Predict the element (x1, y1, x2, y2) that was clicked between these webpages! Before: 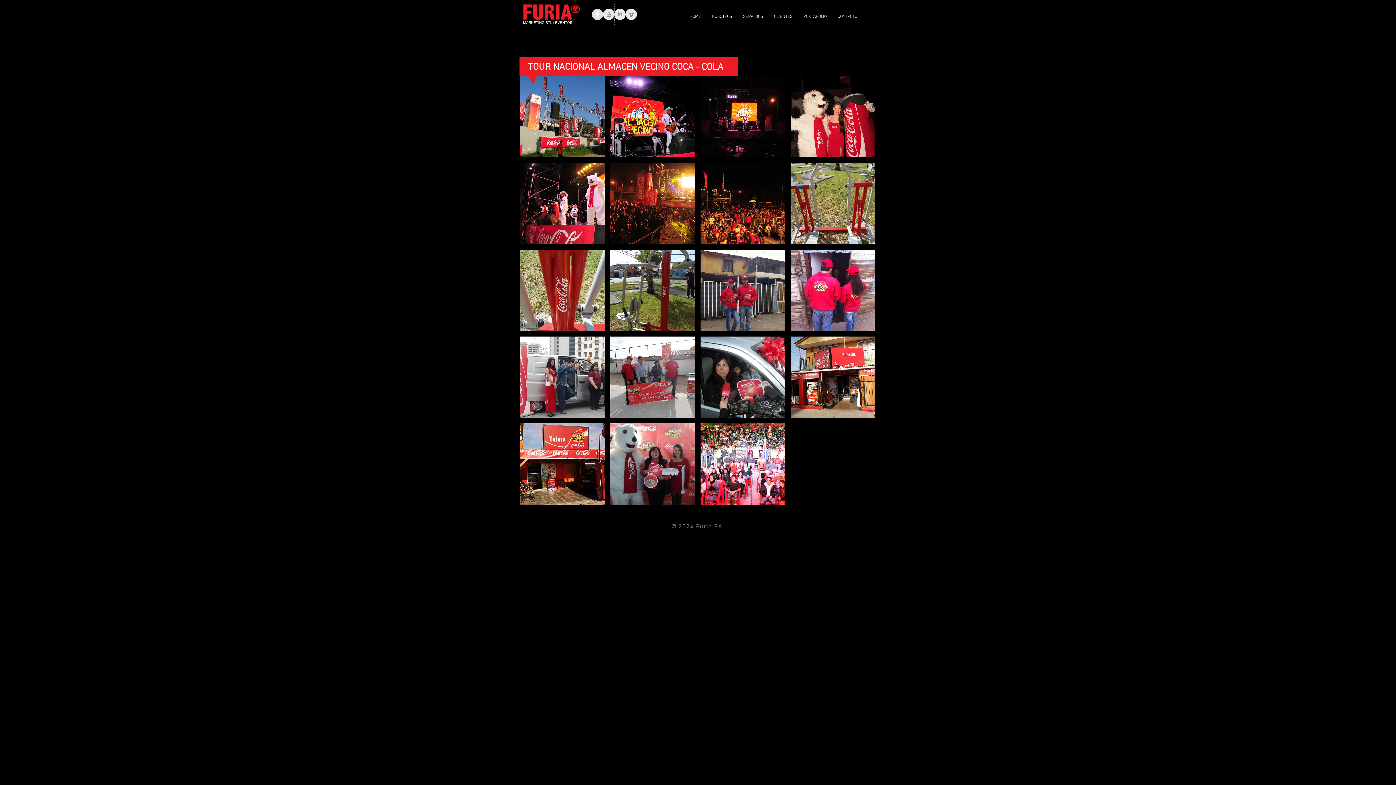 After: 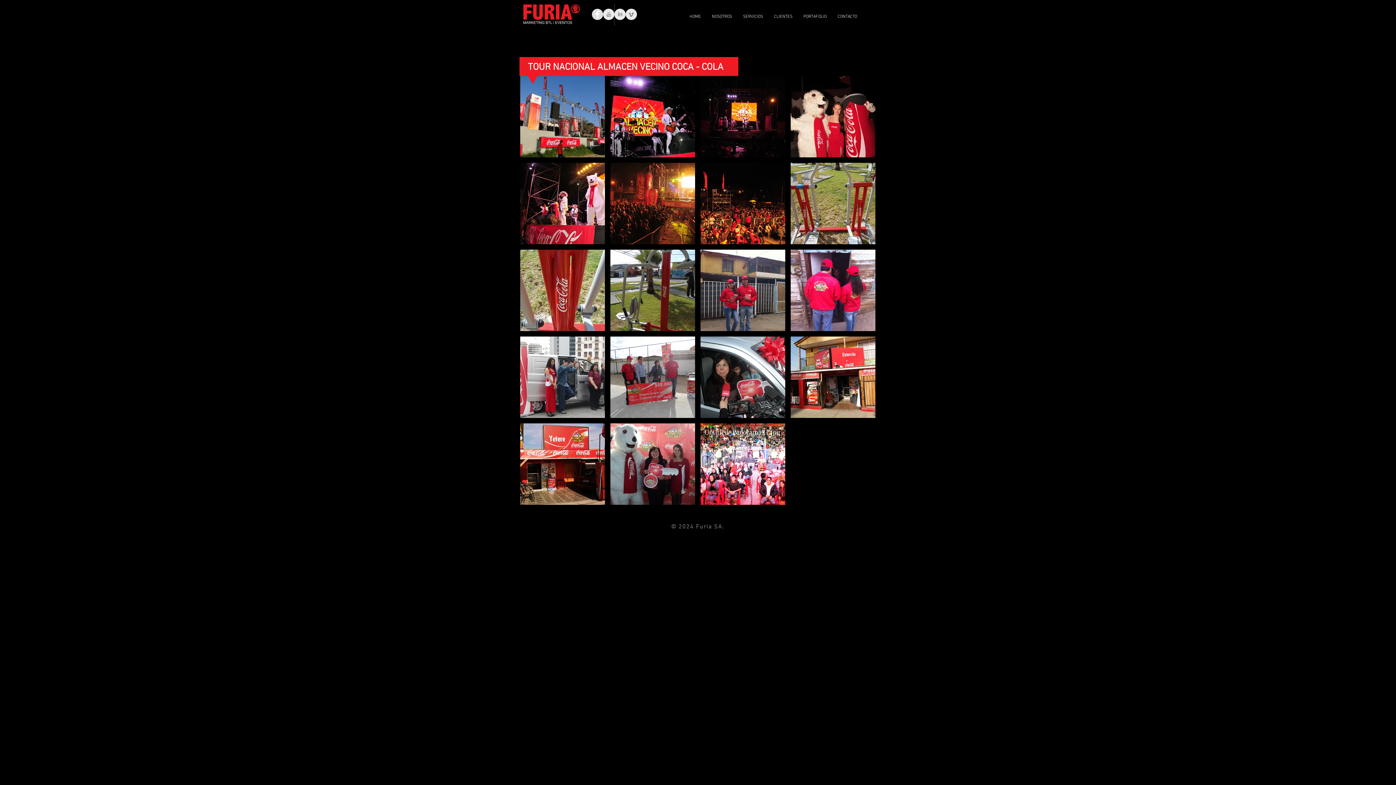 Action: label: Untitled_Panorama21.jpg bbox: (700, 423, 785, 505)